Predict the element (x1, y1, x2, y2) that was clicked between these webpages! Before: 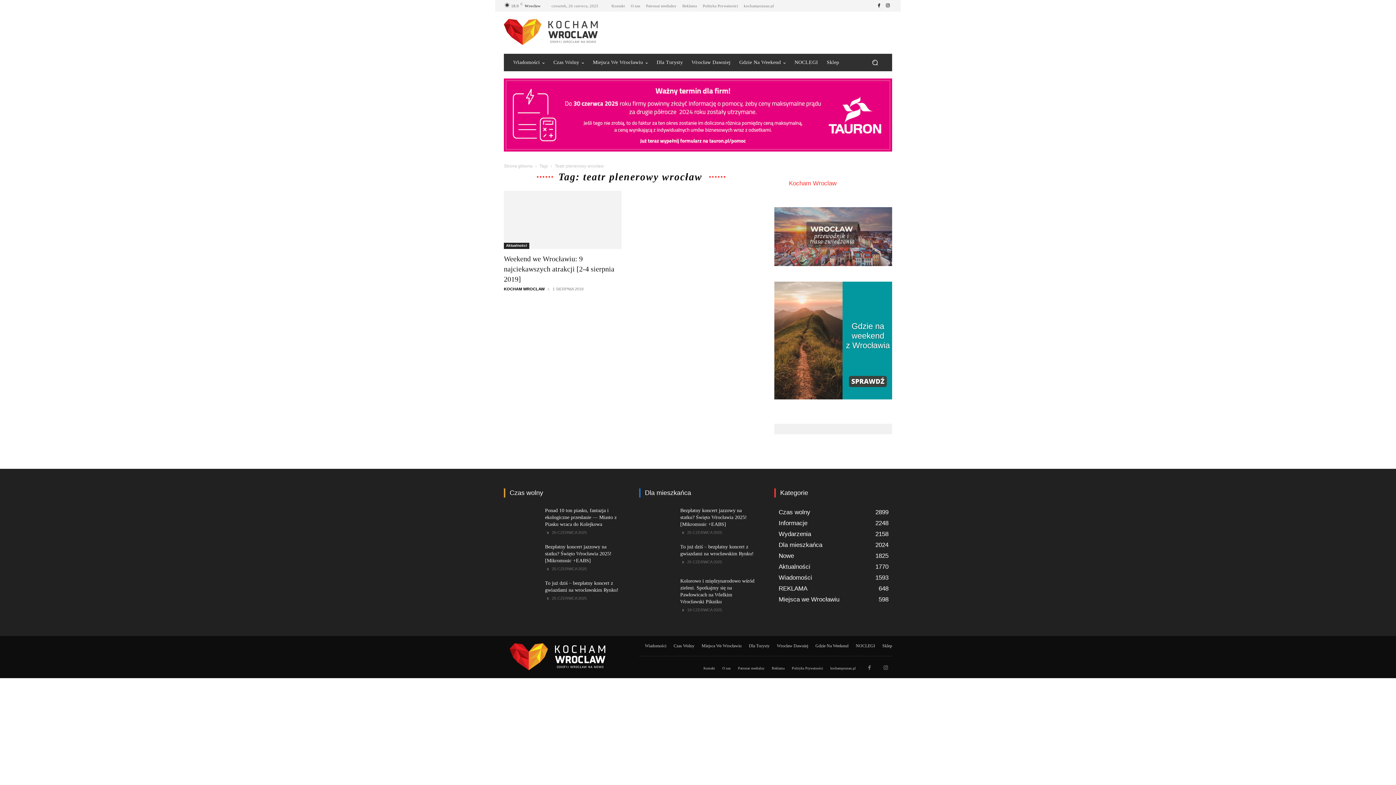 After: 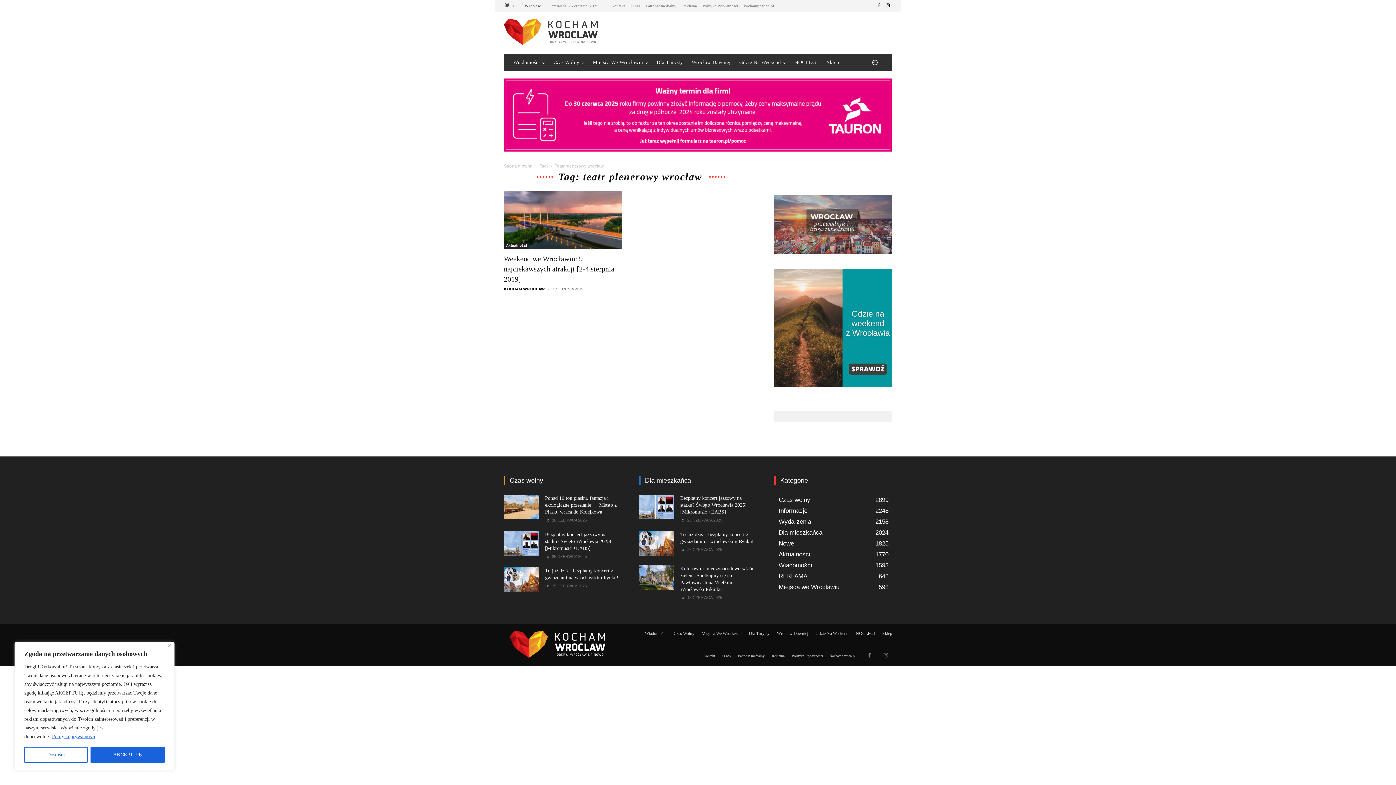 Action: label: Search bbox: (866, 54, 883, 71)